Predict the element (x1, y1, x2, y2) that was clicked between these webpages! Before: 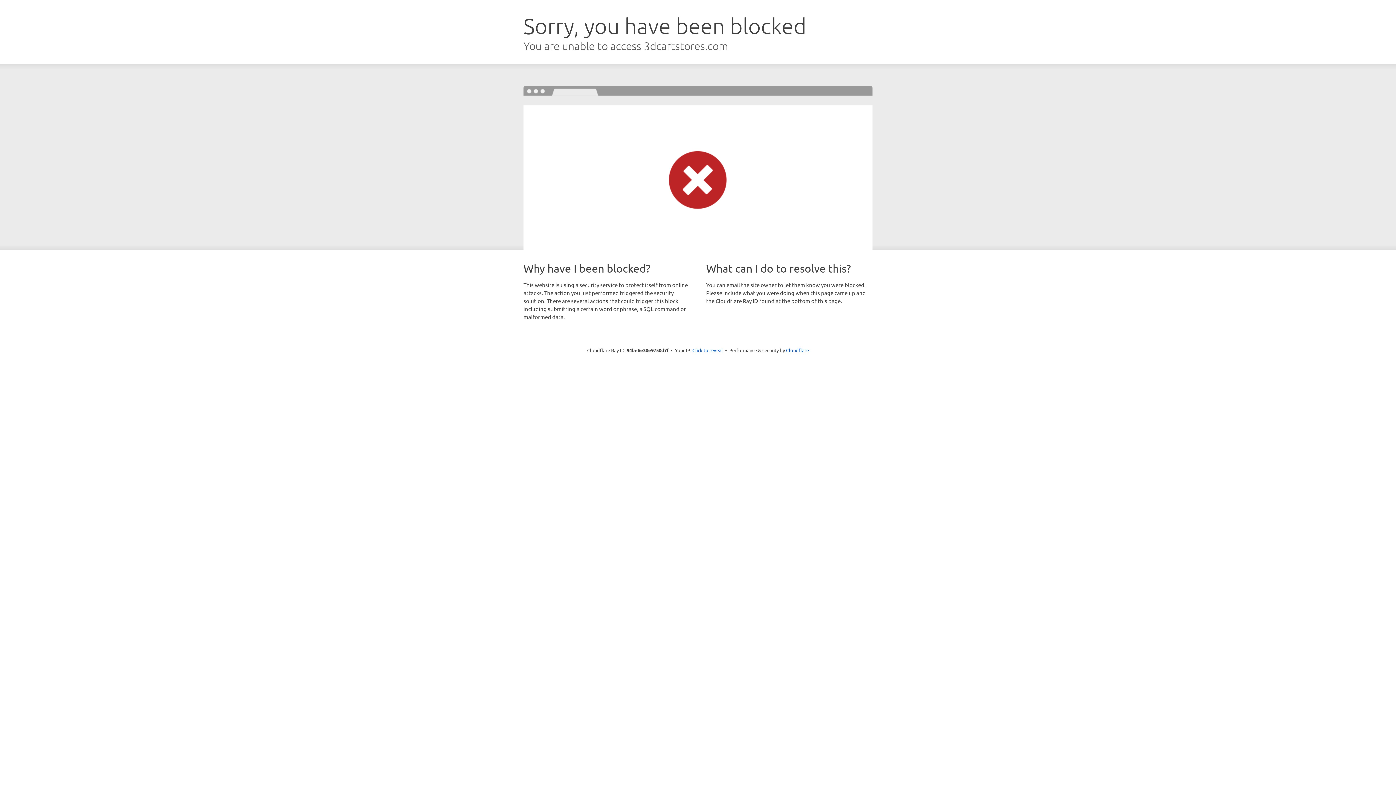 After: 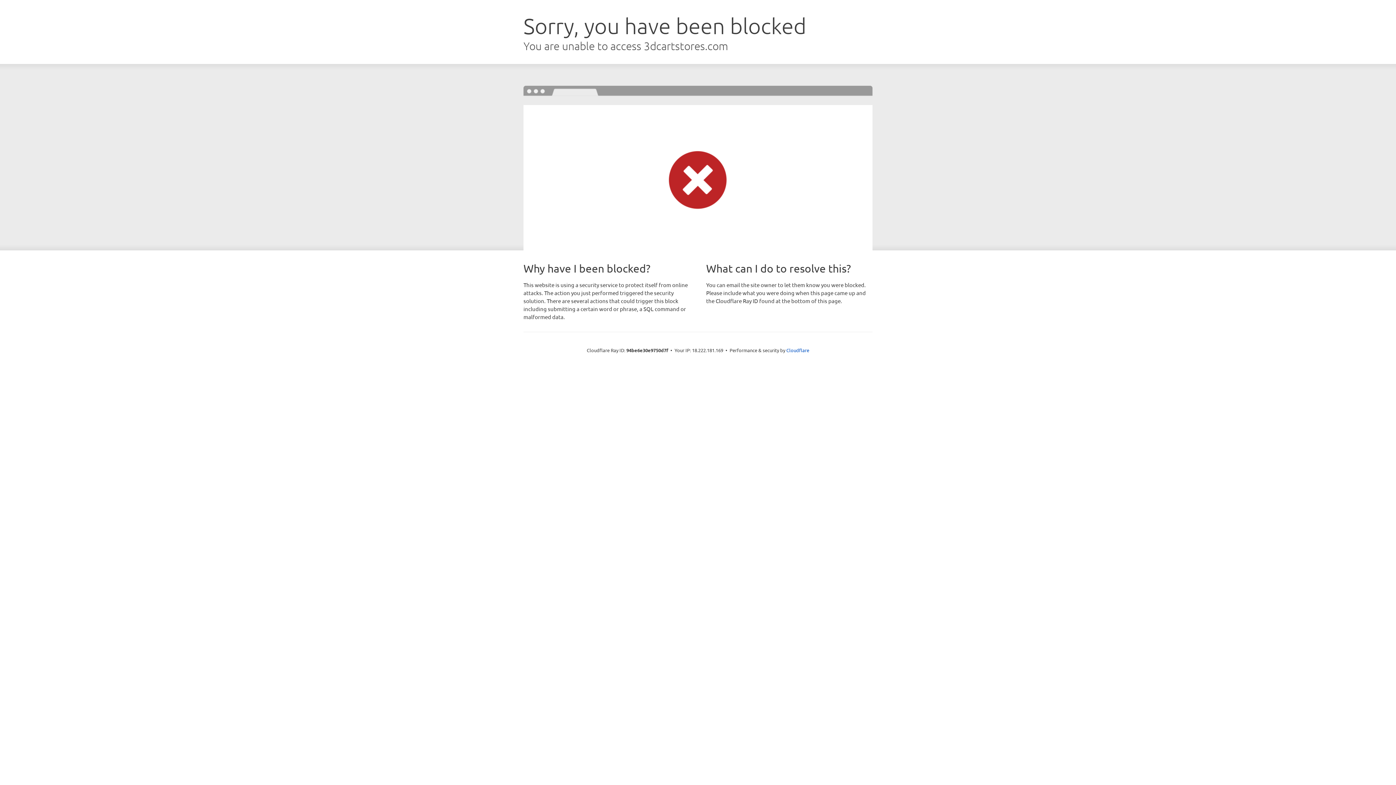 Action: bbox: (692, 346, 723, 353) label: Click to reveal